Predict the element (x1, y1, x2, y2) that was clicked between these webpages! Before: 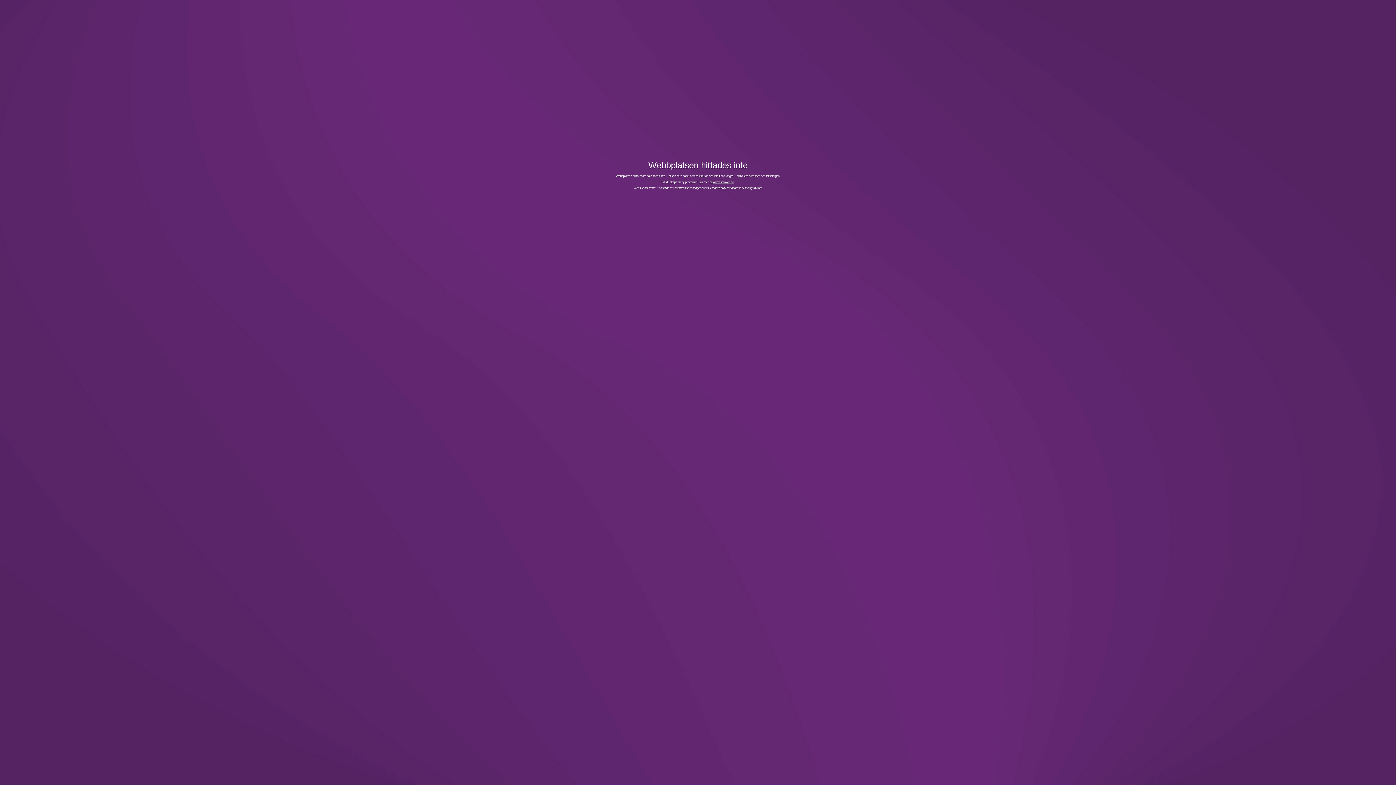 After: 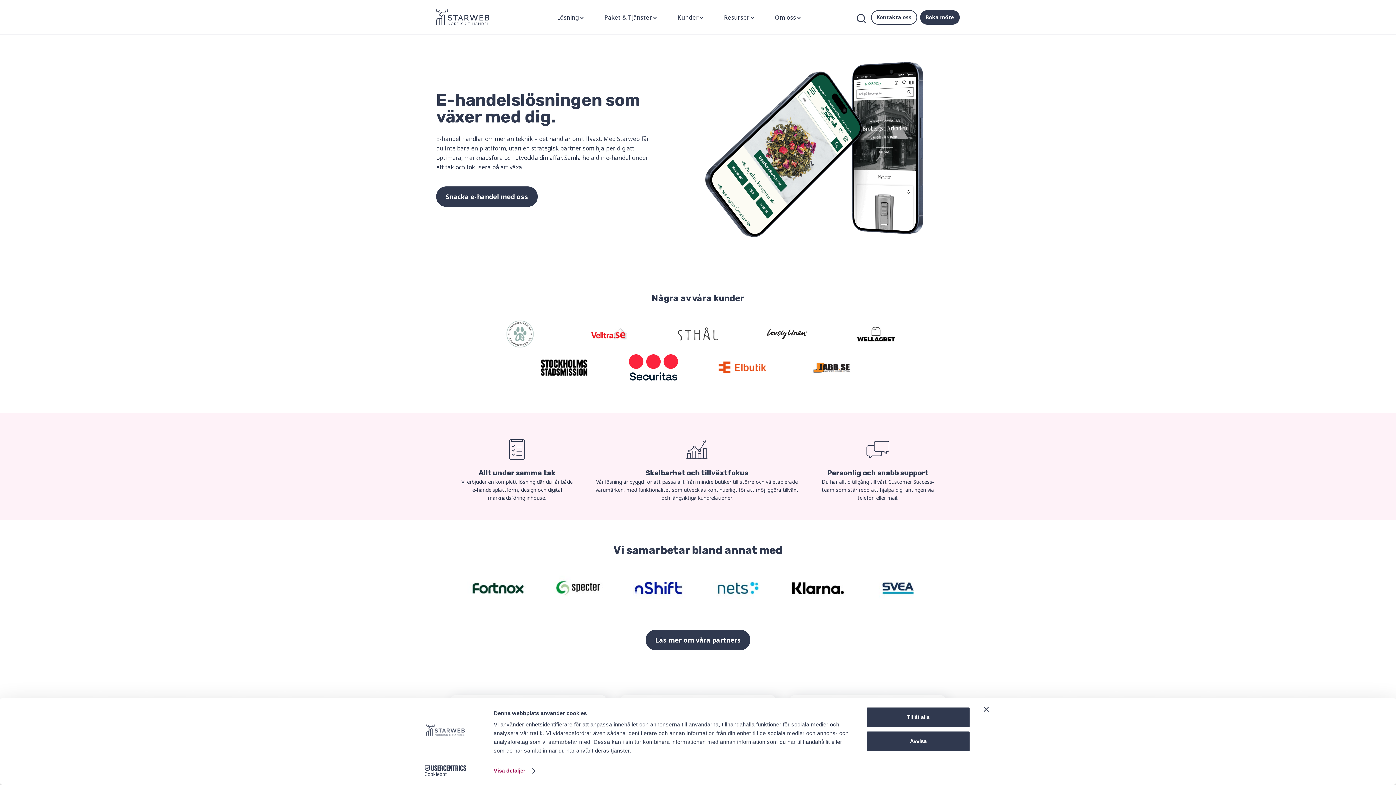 Action: bbox: (713, 180, 734, 183) label: www.starweb.se